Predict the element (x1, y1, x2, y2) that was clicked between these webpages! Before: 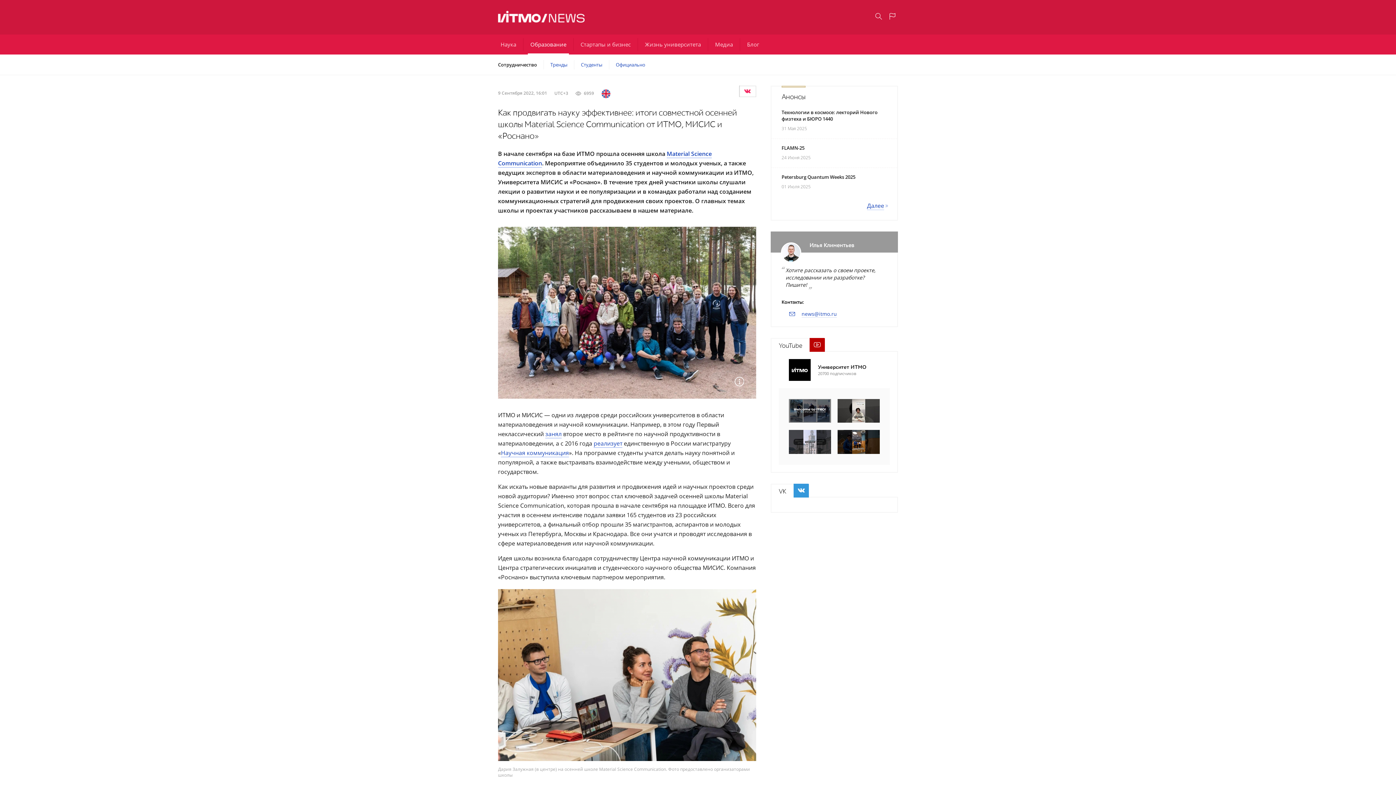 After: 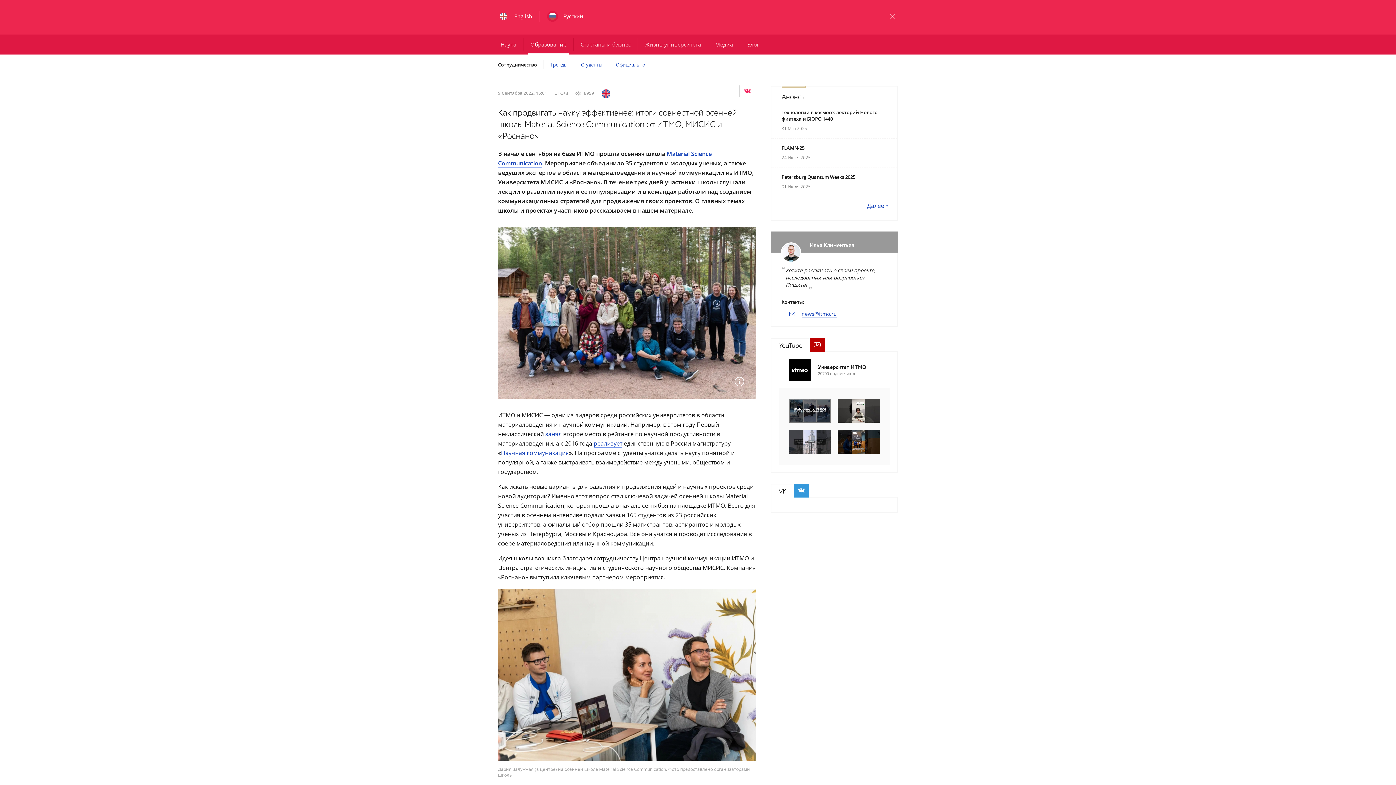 Action: bbox: (887, 10, 898, 21)